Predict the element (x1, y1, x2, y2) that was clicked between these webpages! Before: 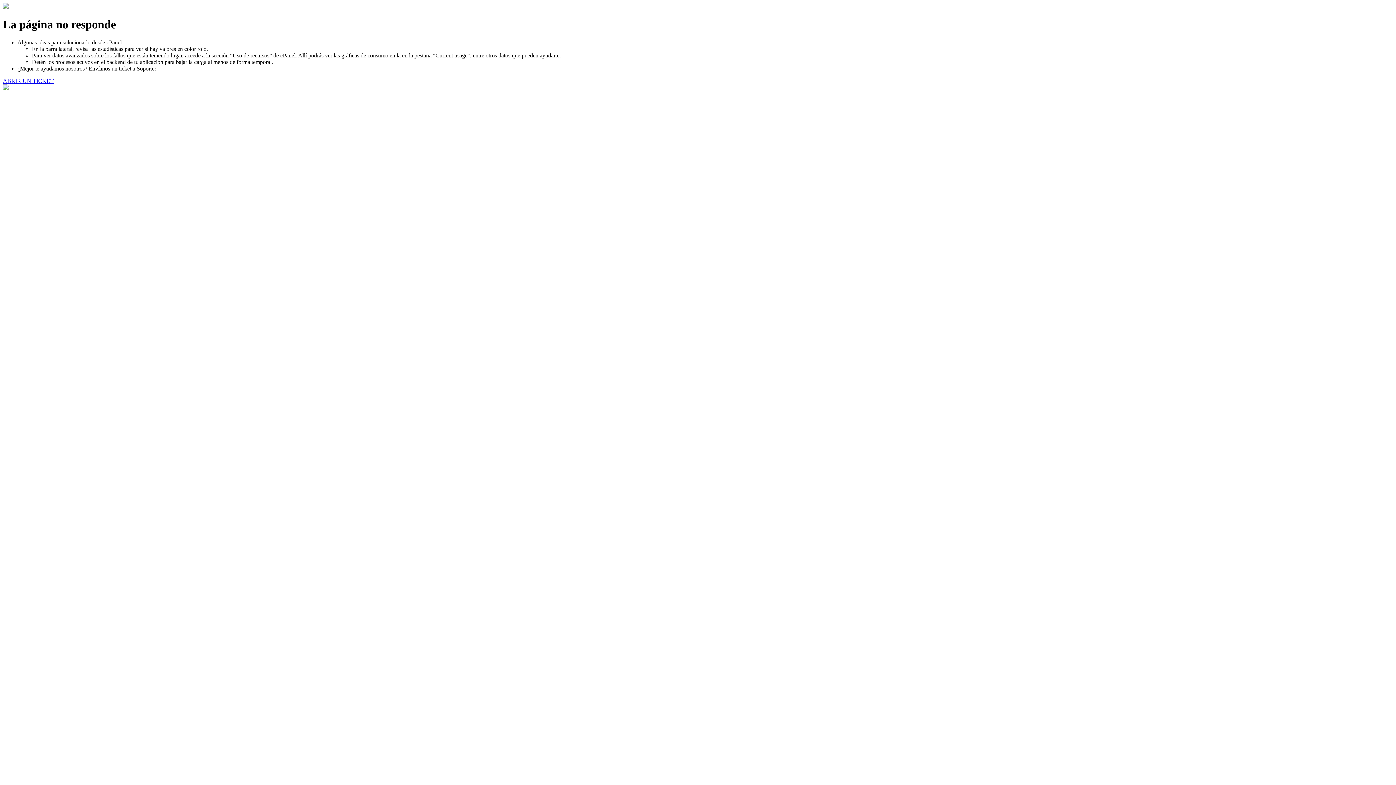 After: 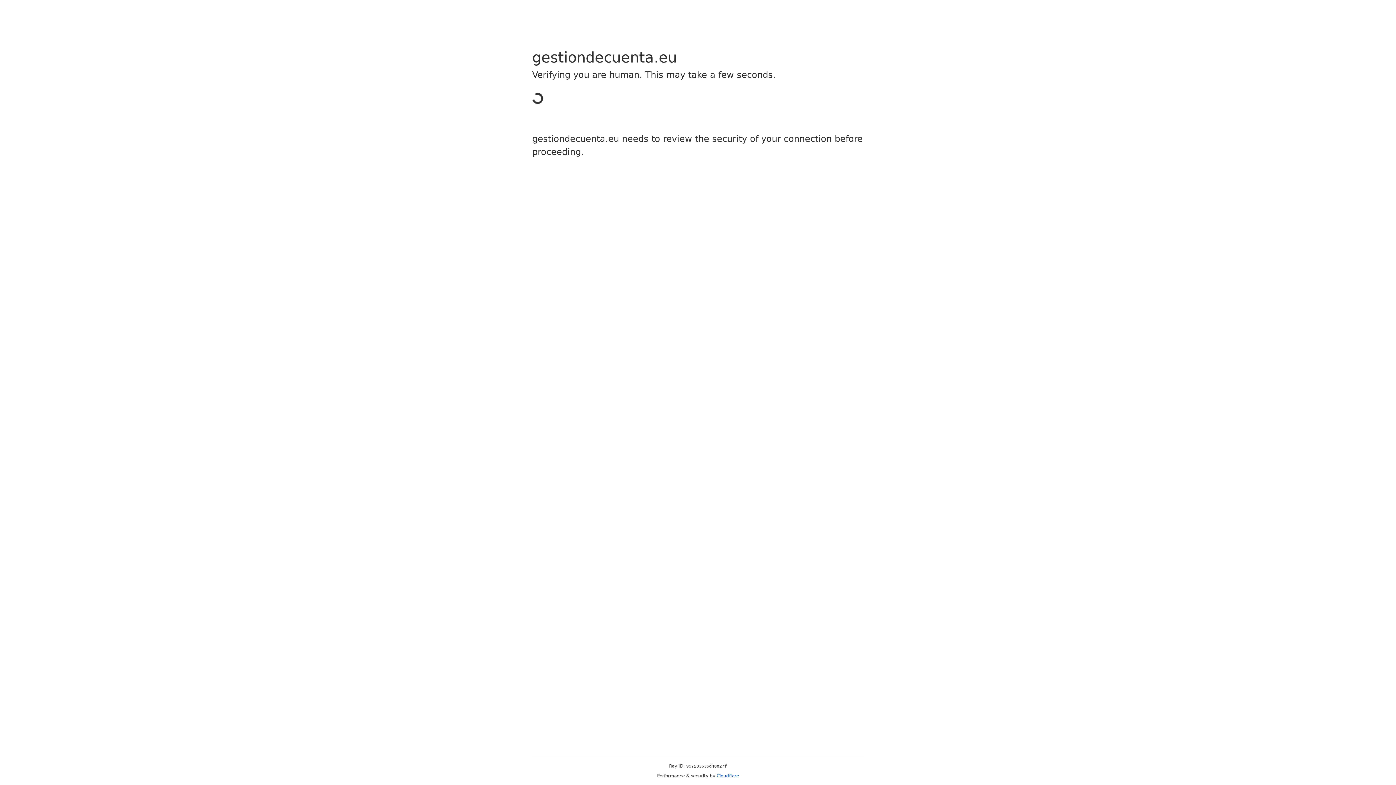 Action: bbox: (2, 77, 53, 83) label: ABRIR UN TICKET